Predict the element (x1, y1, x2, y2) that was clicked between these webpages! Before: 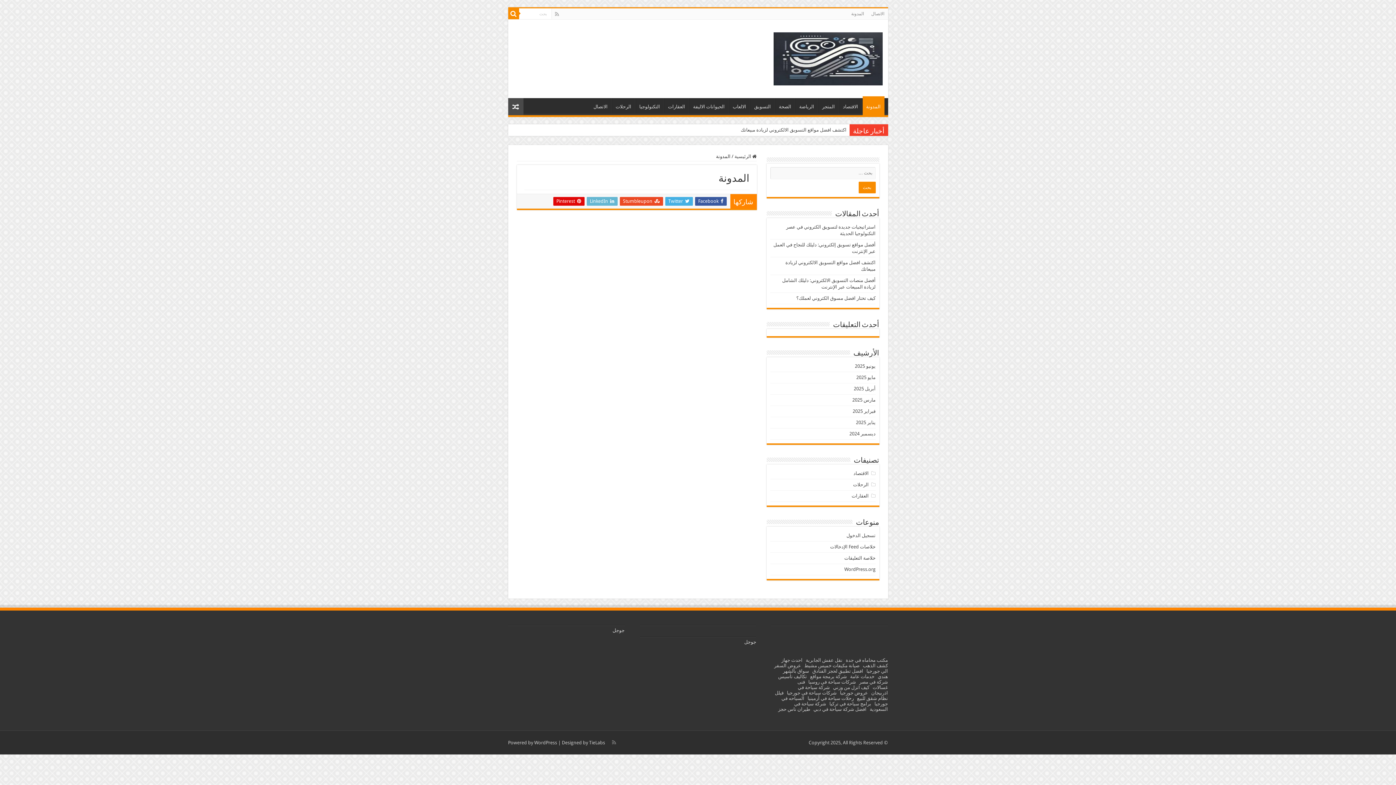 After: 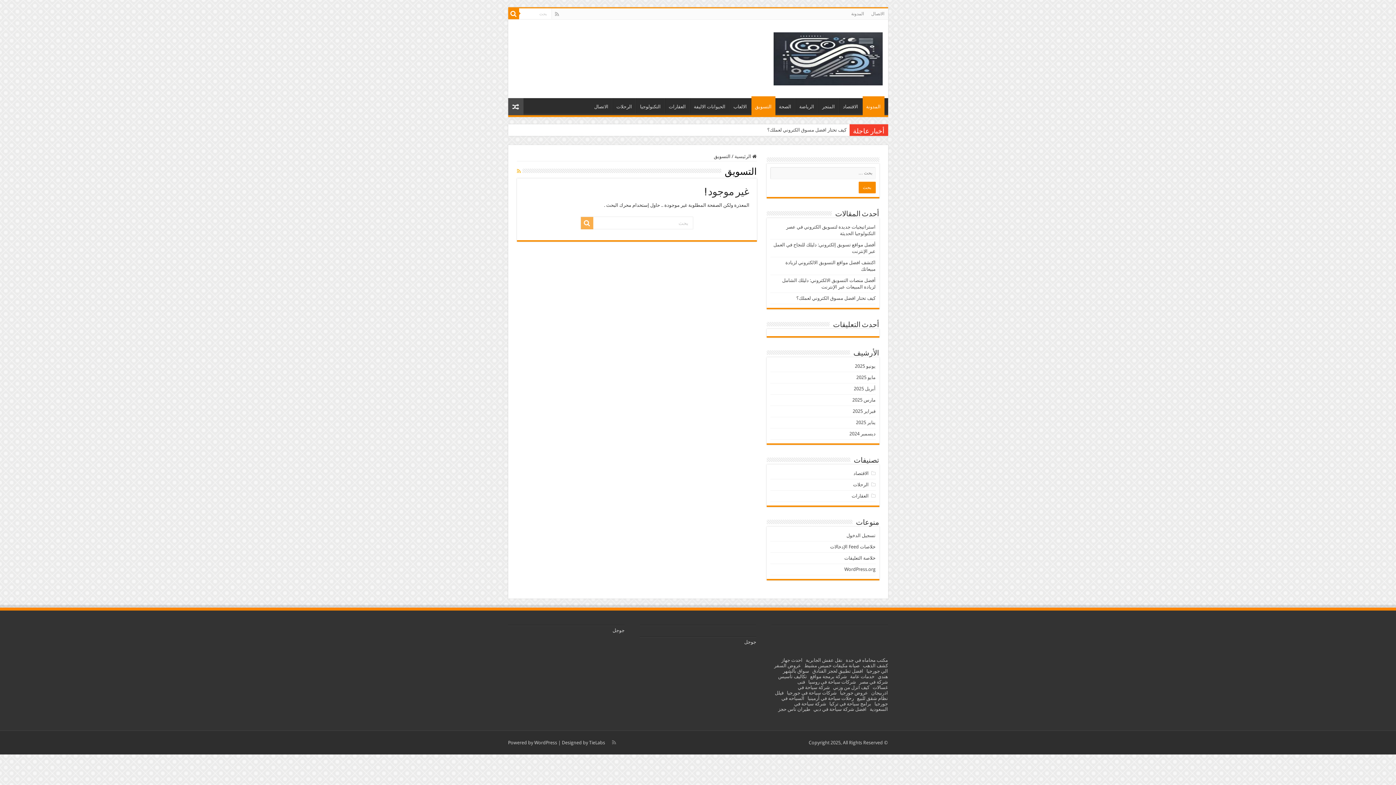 Action: bbox: (750, 98, 775, 113) label: التسويق